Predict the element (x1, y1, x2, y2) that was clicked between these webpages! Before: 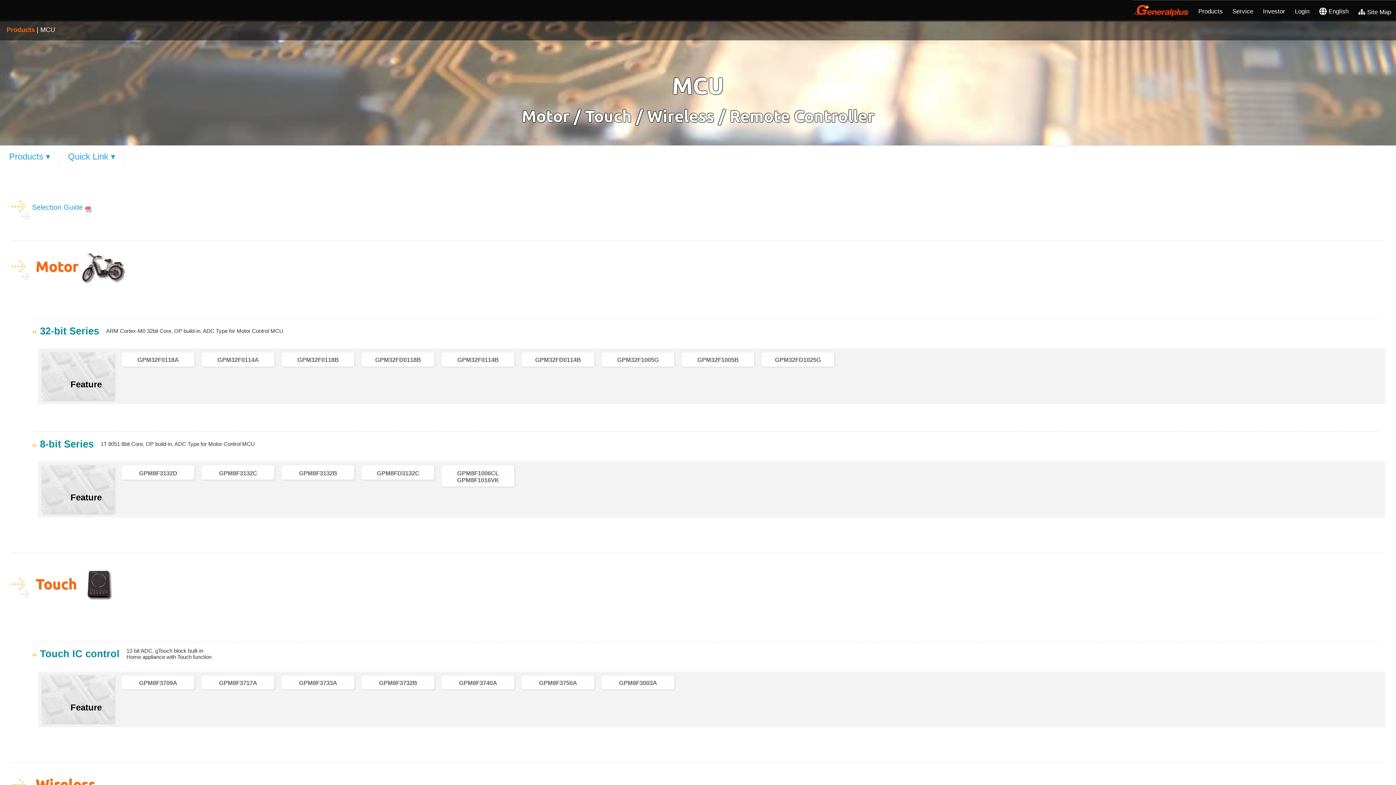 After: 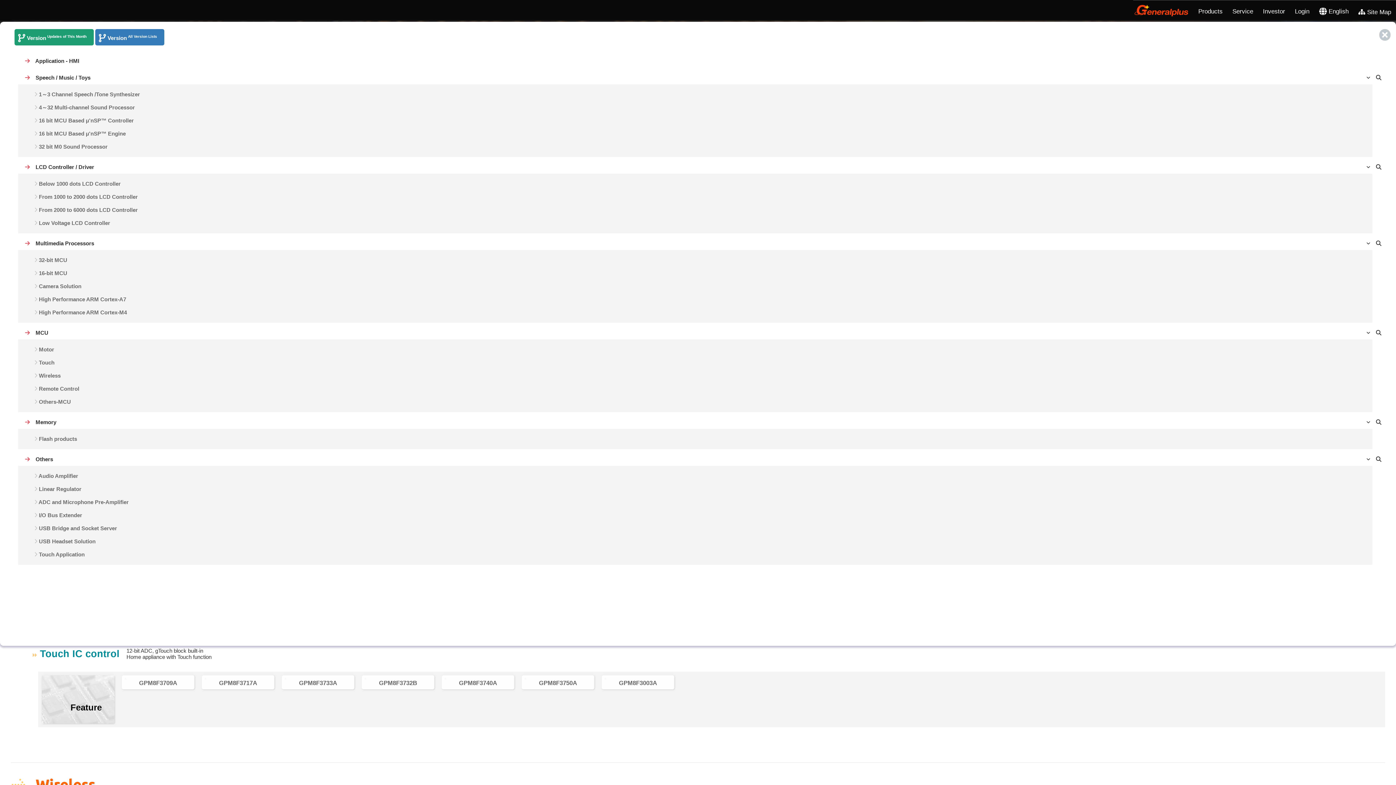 Action: bbox: (1193, 0, 1227, 21) label: Products